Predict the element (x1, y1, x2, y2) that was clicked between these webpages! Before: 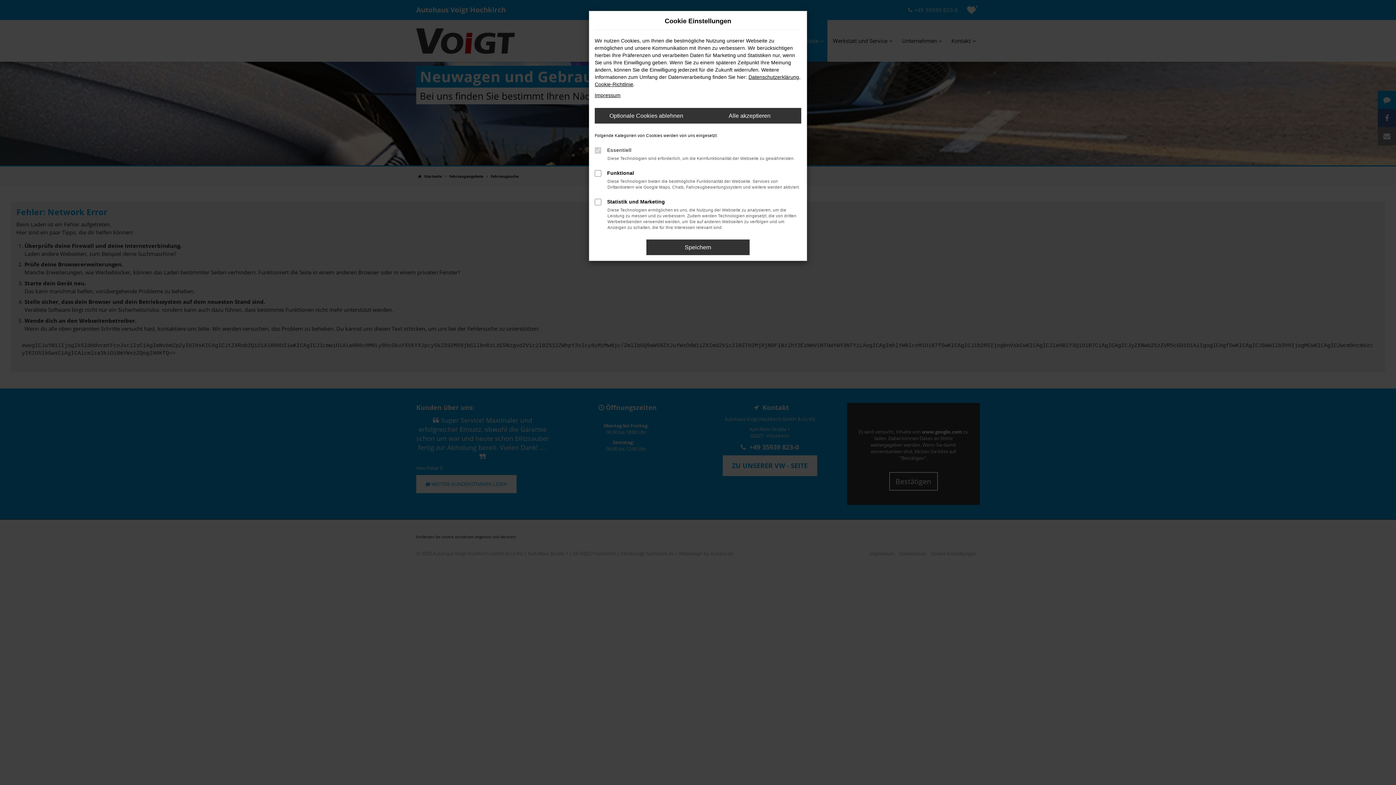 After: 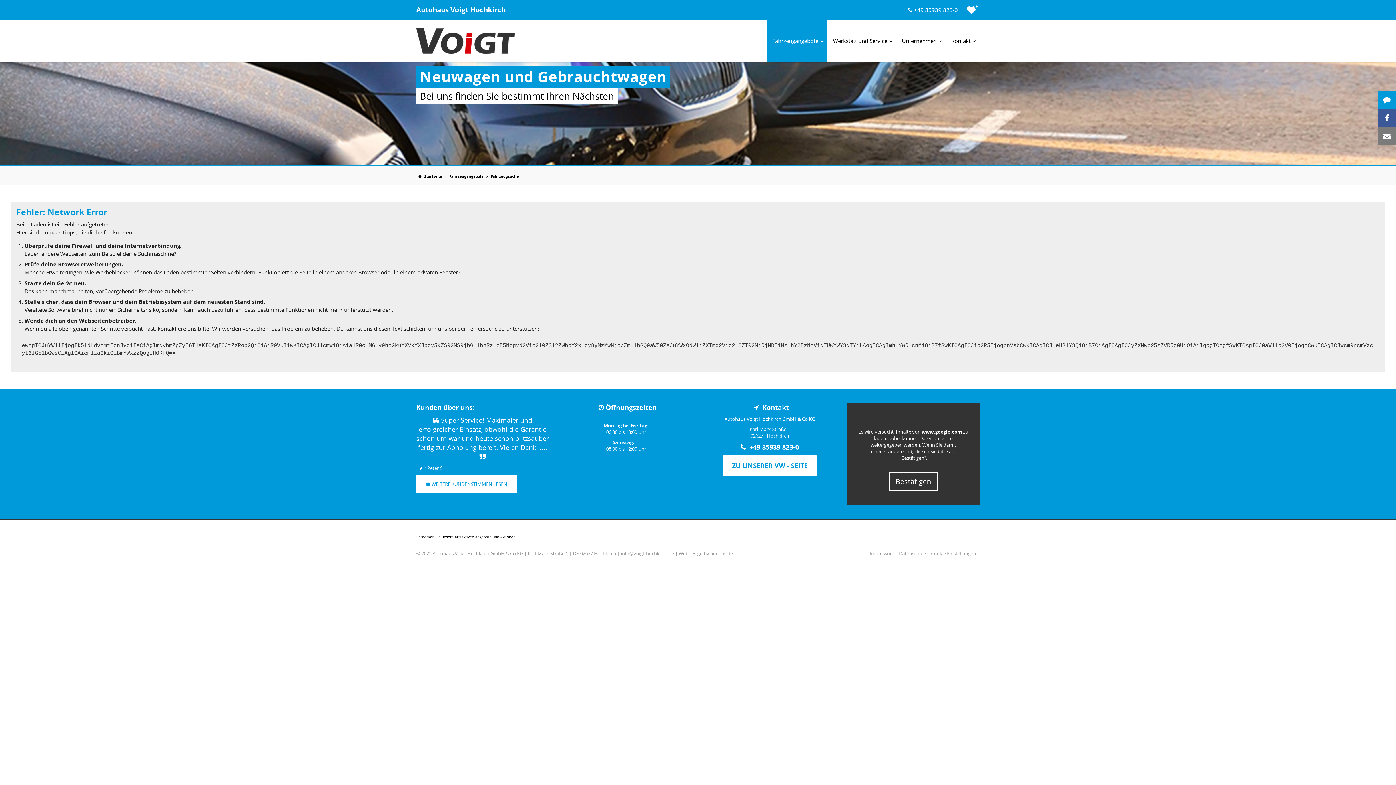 Action: label: Speichern bbox: (646, 239, 749, 255)